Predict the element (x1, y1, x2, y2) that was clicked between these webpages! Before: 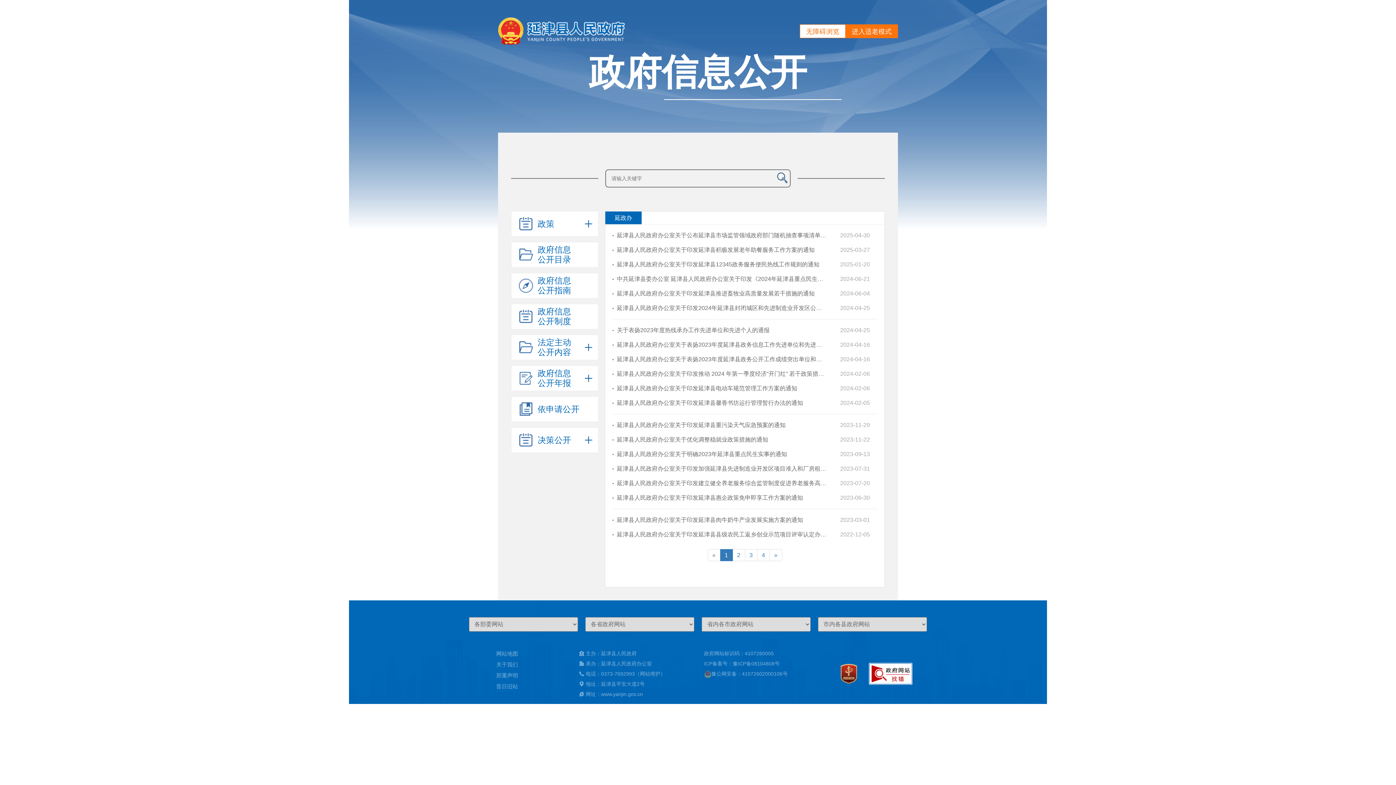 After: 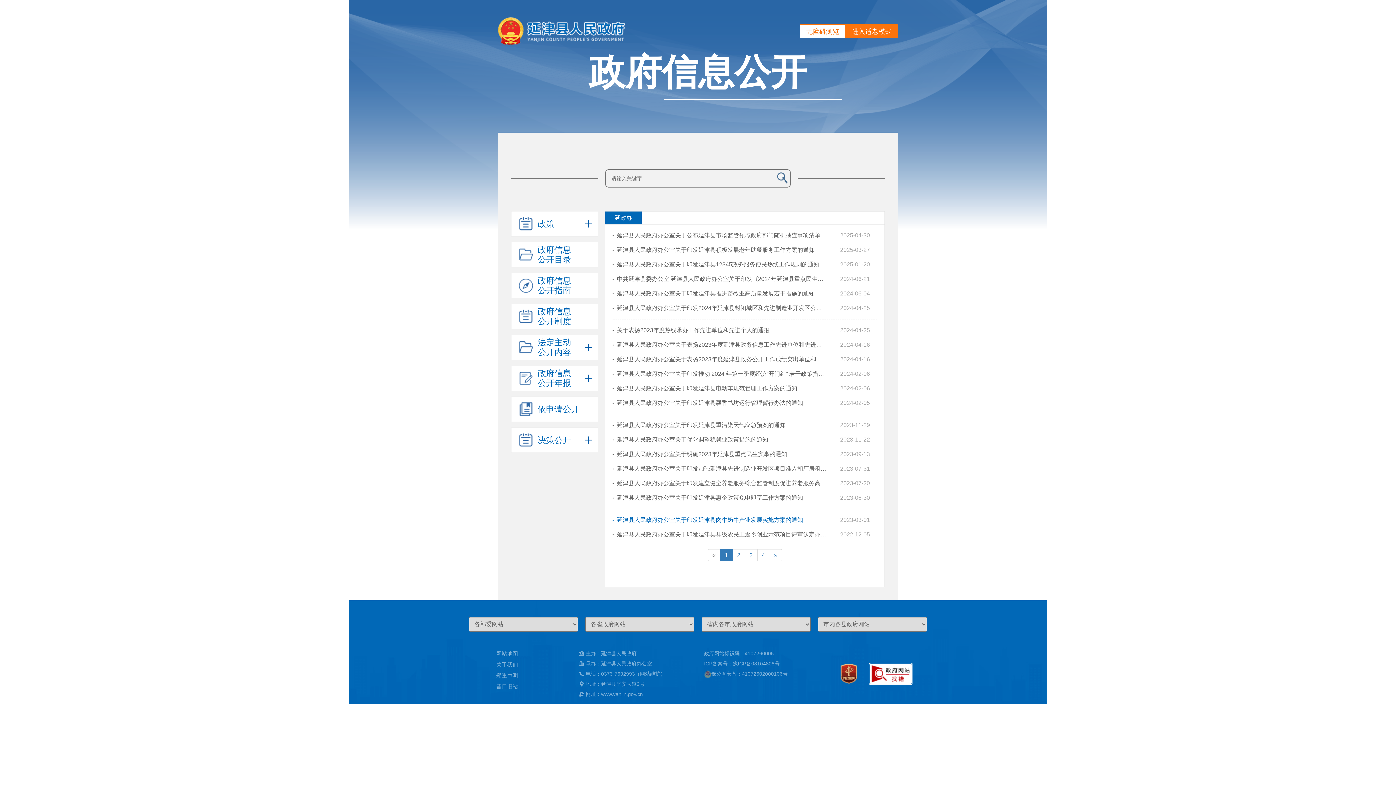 Action: label:  延津县人民政府办公室关于印发延津县肉牛奶牛产业发展实施方案的通知
2023-03-01 bbox: (612, 513, 877, 527)